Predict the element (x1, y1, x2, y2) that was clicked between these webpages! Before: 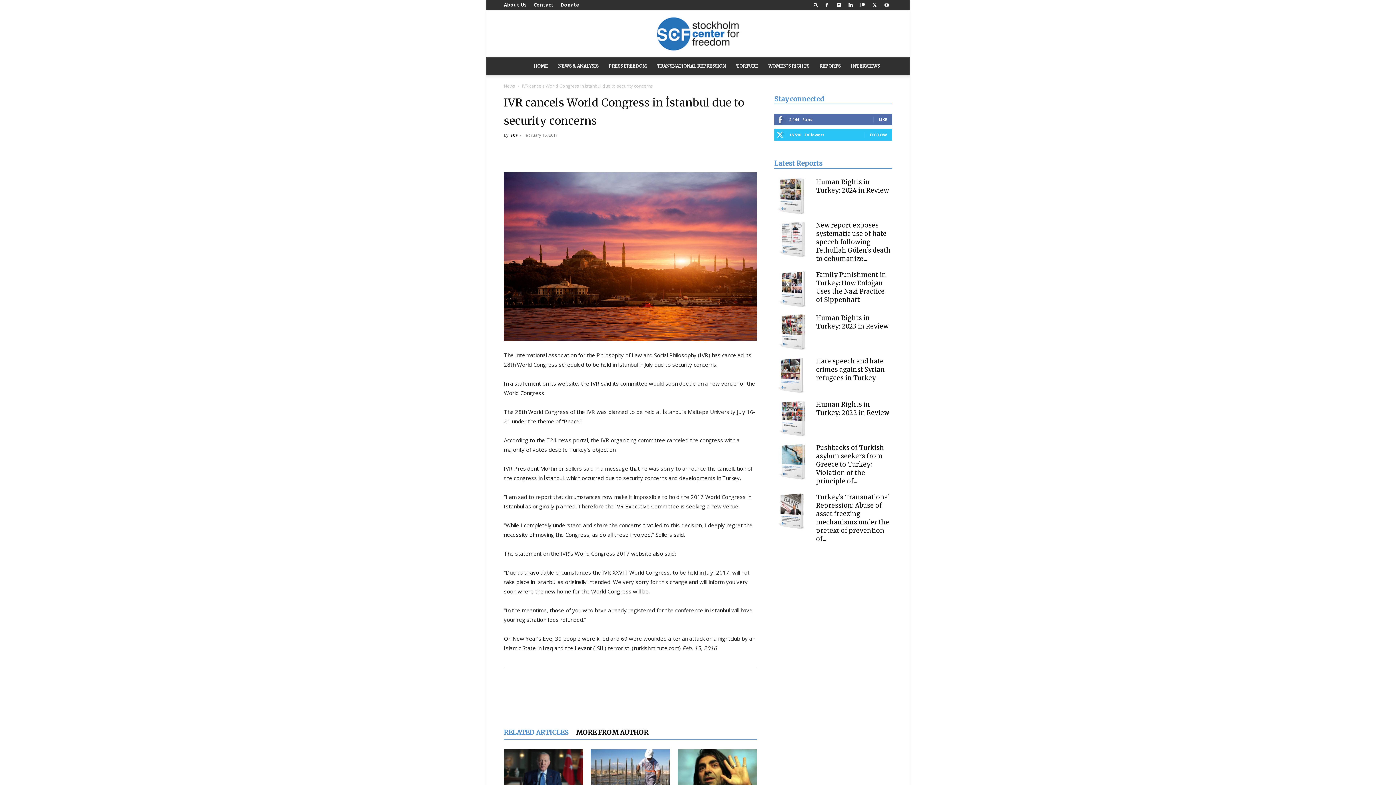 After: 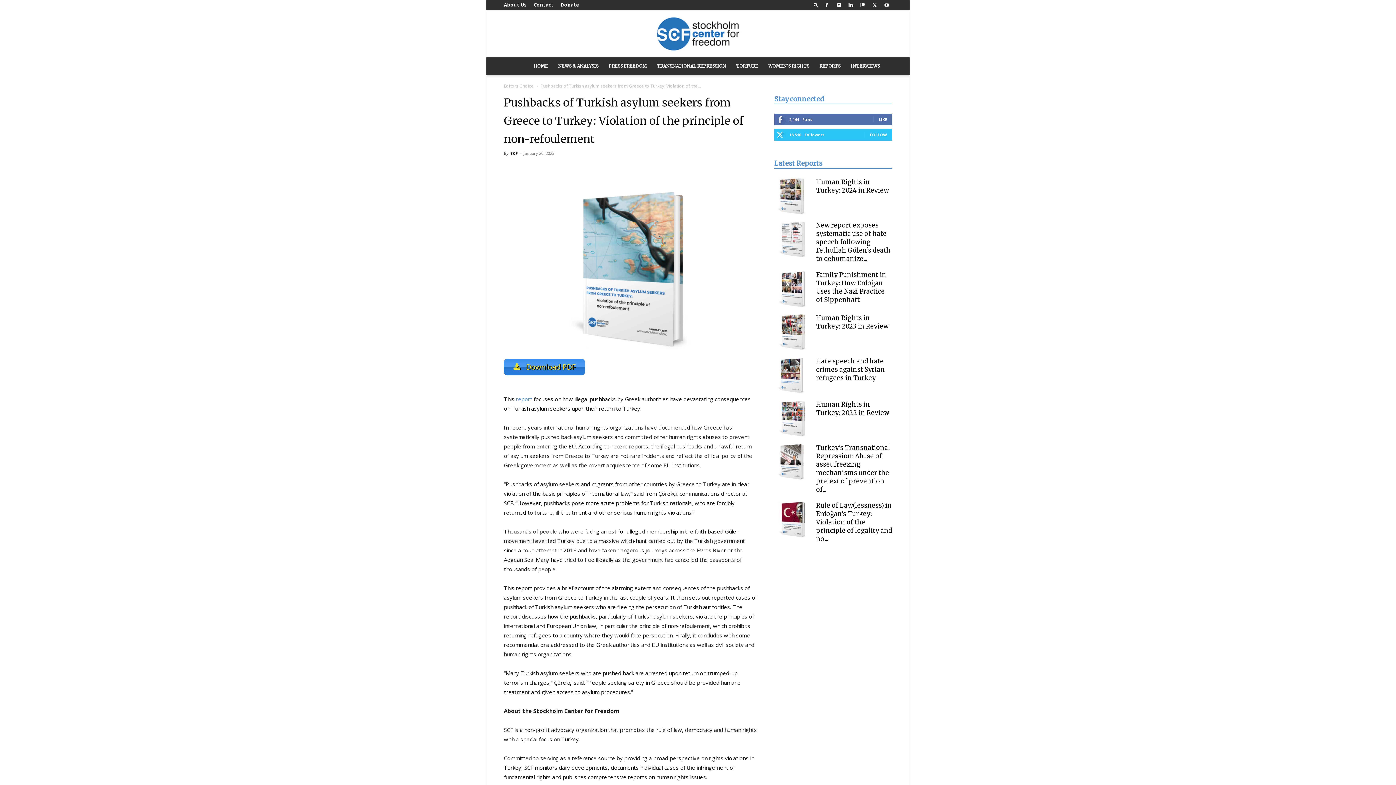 Action: bbox: (816, 444, 884, 485) label: Pushbacks of Turkish asylum seekers from Greece to Turkey: Violation of the principle of...